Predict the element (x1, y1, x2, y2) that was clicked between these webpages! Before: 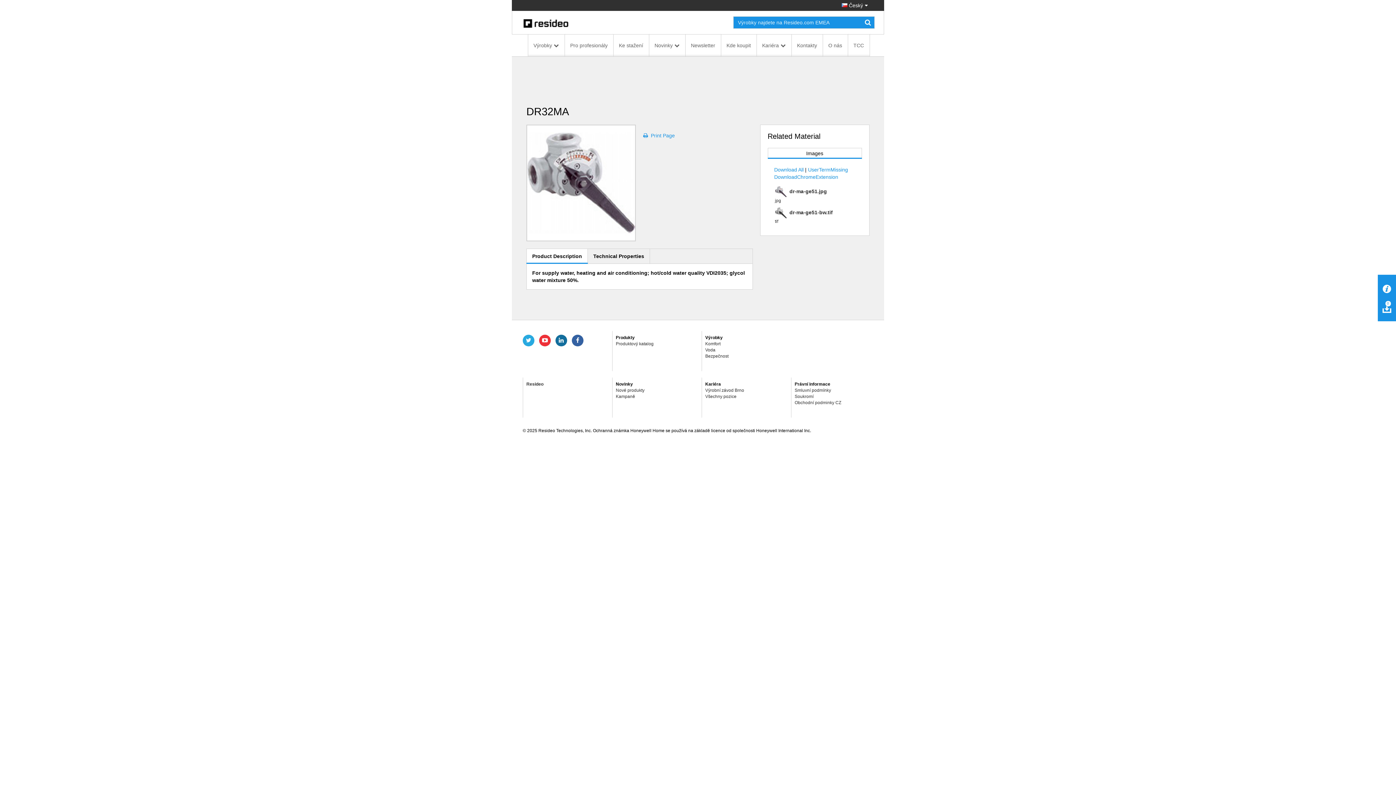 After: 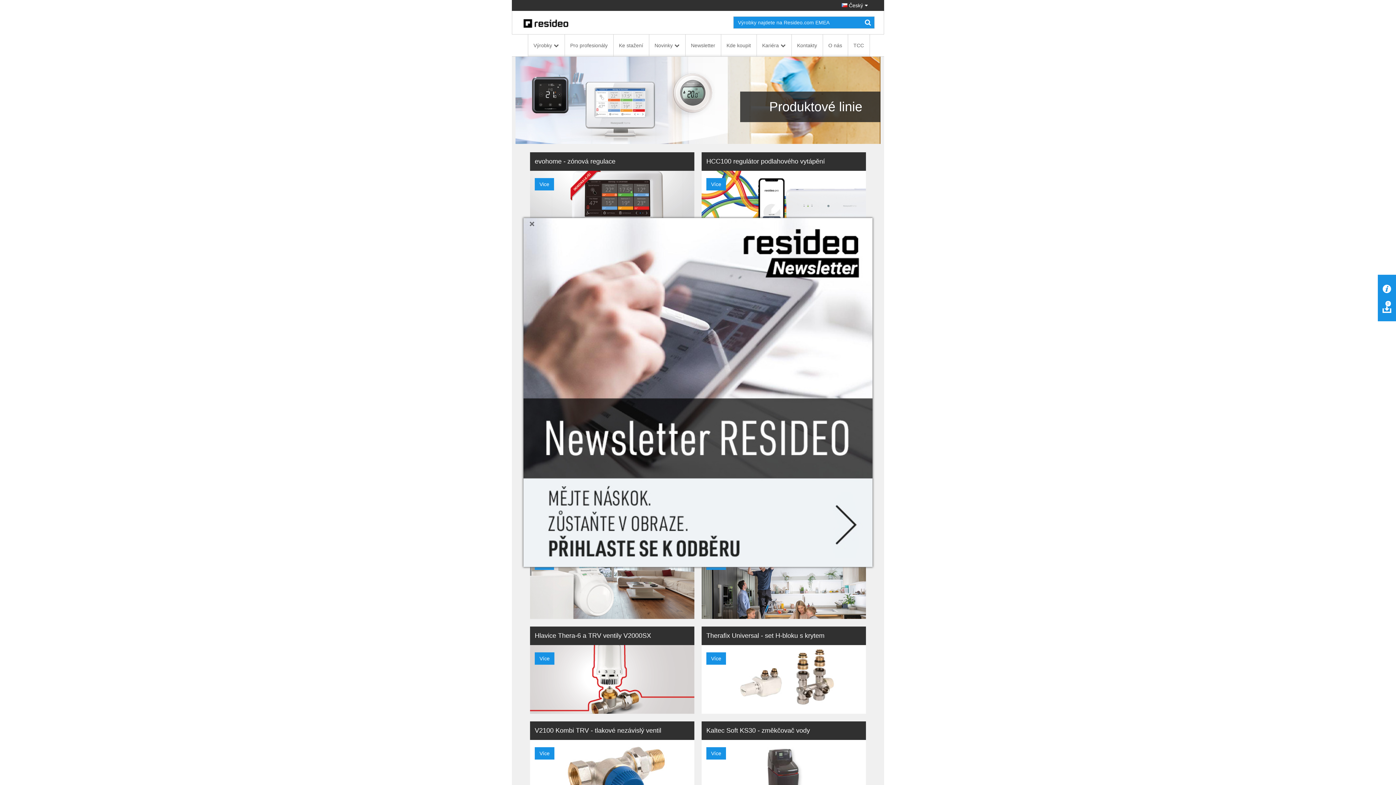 Action: bbox: (616, 388, 644, 393) label: Nové produkty